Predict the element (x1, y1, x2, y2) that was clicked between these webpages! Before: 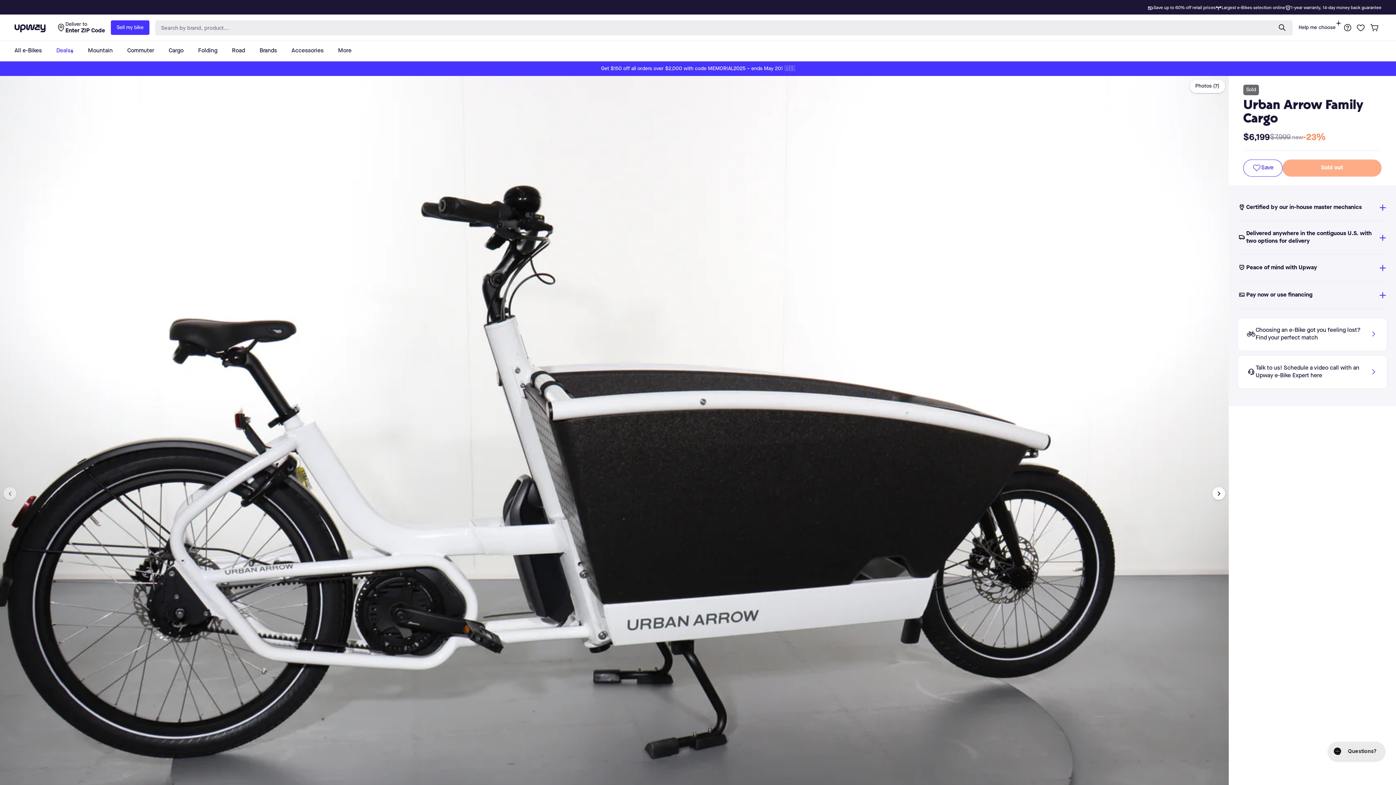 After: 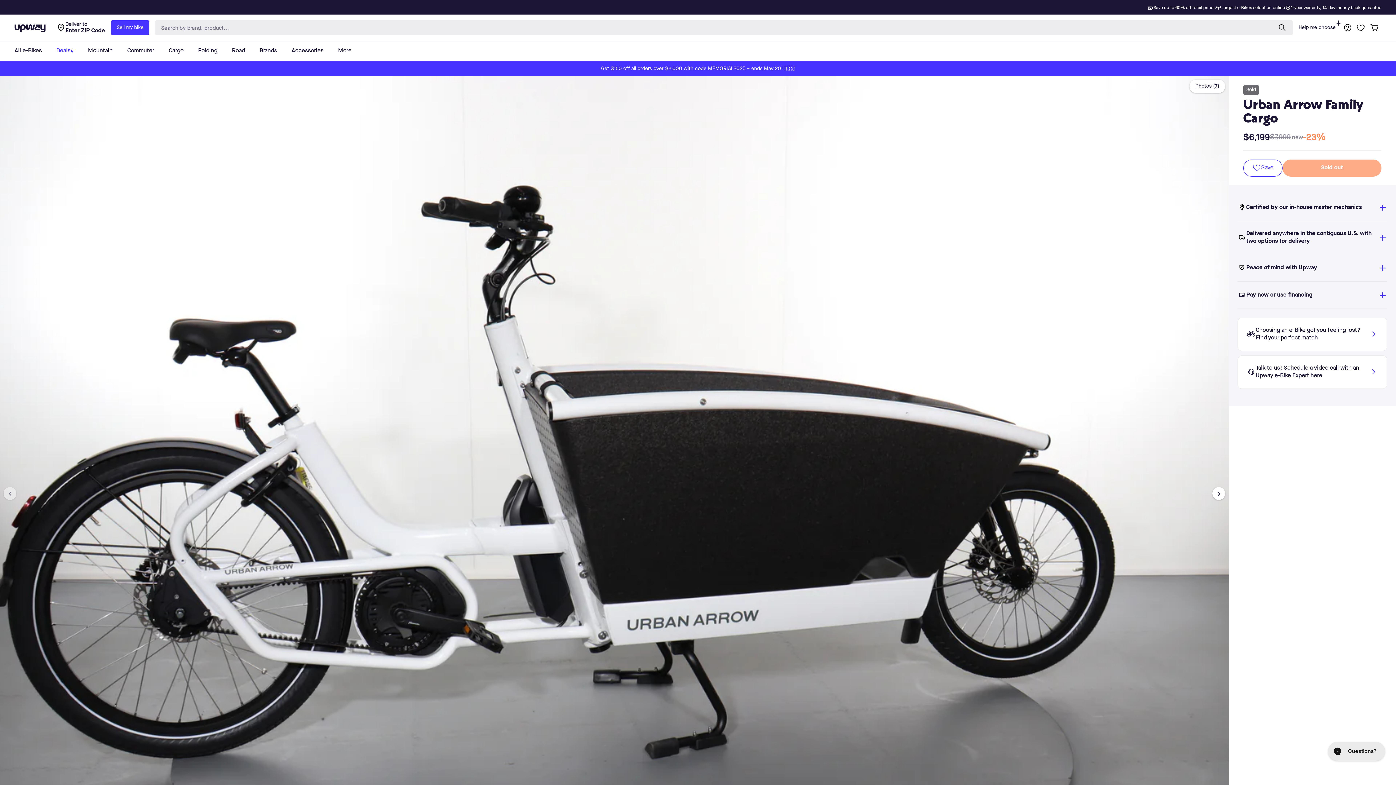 Action: label: Talk to us! Schedule a video call with an Upway e-Bike Expert here bbox: (1237, 355, 1387, 389)